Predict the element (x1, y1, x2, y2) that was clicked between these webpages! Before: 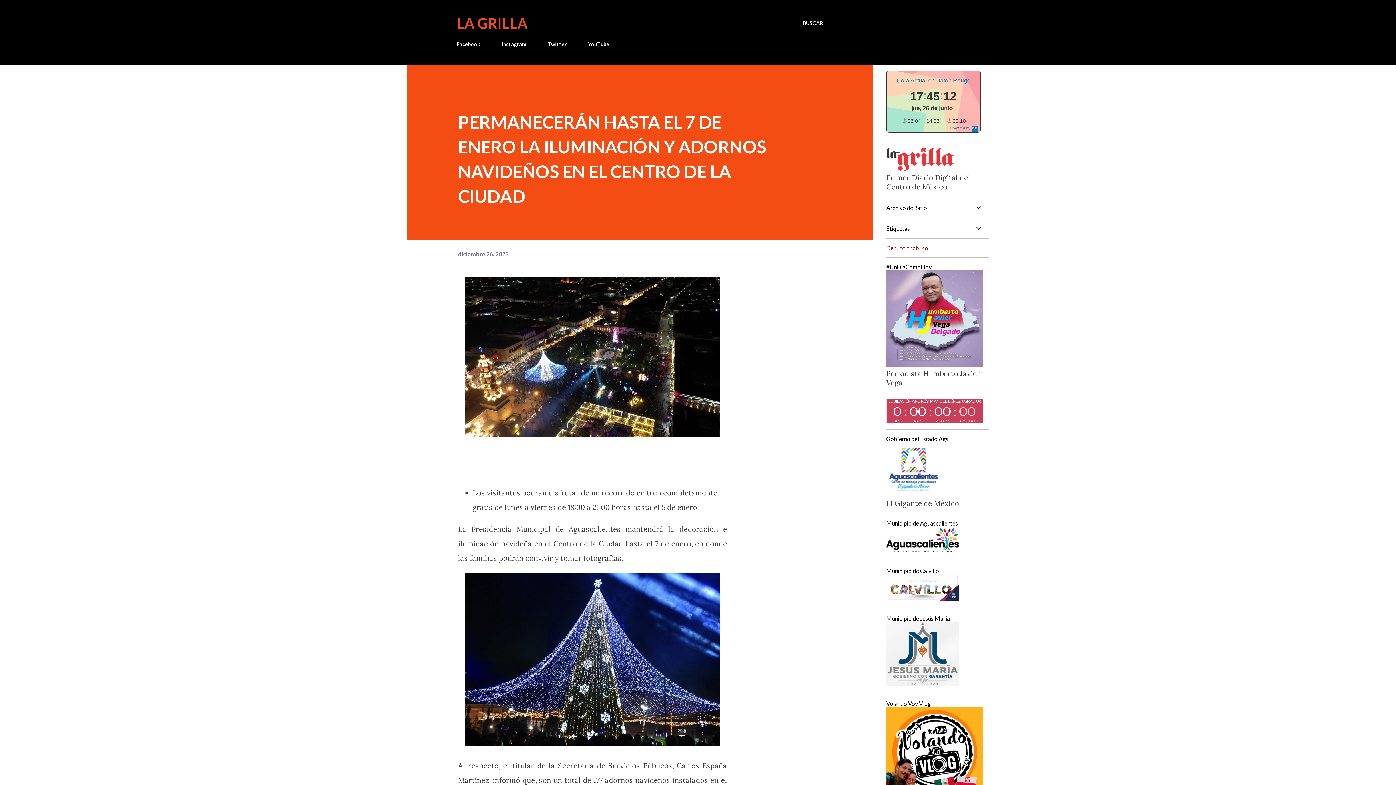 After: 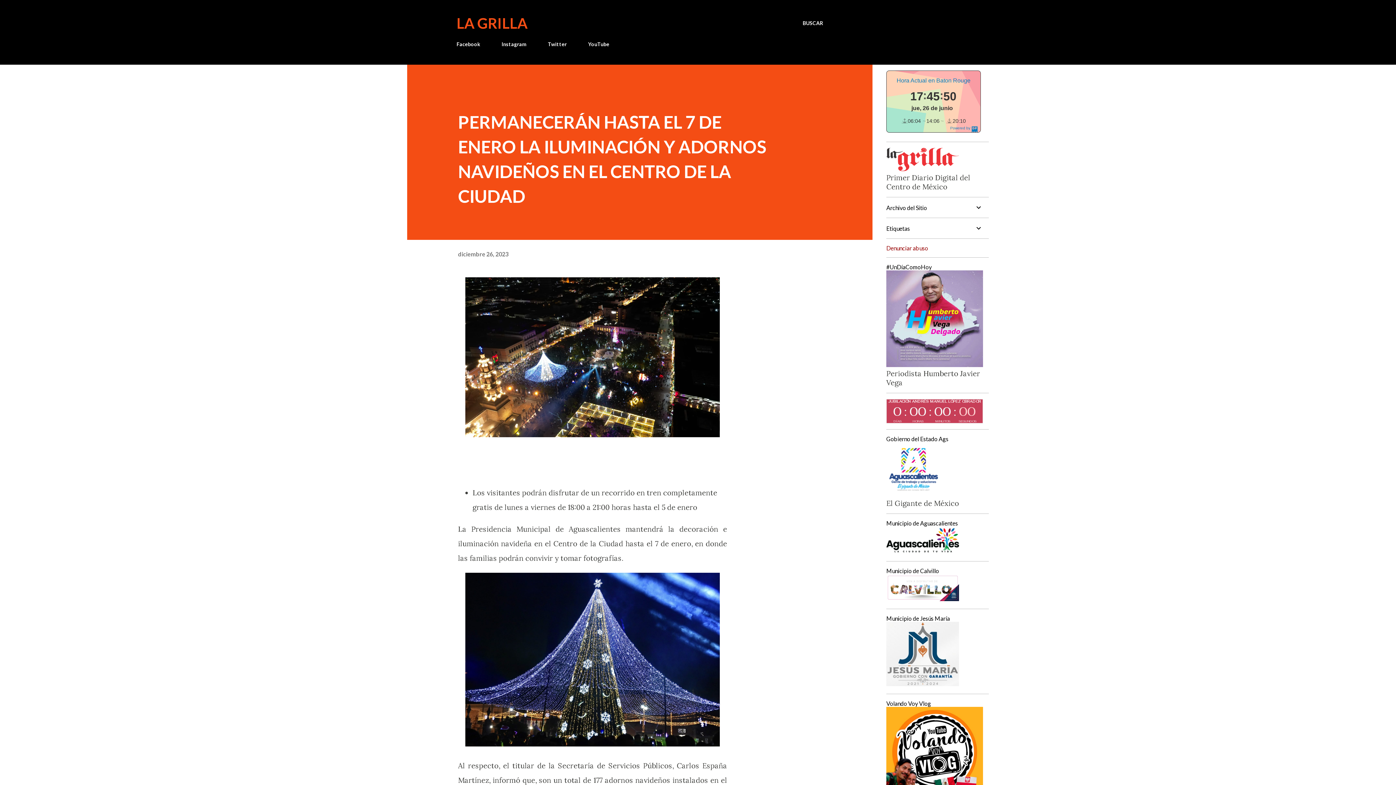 Action: bbox: (886, 399, 983, 423)